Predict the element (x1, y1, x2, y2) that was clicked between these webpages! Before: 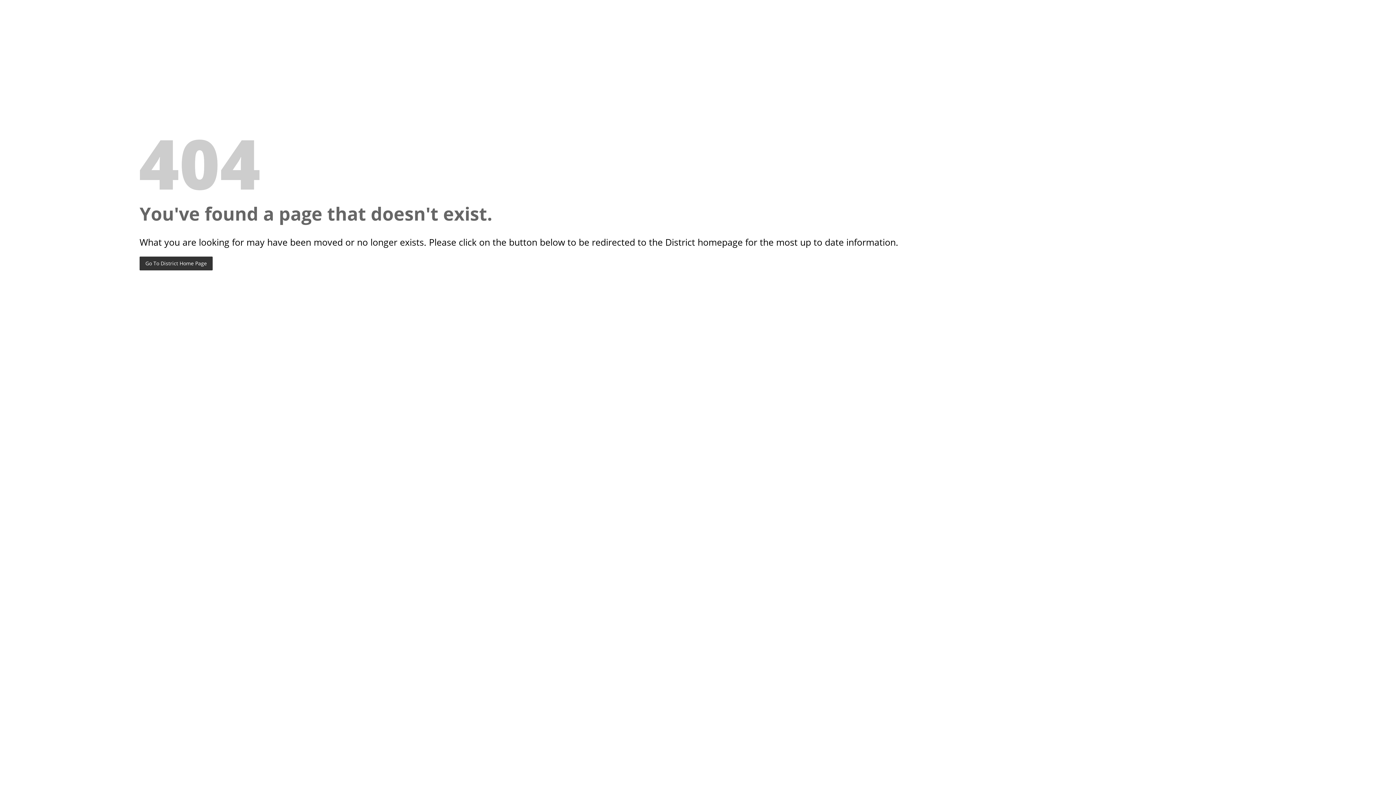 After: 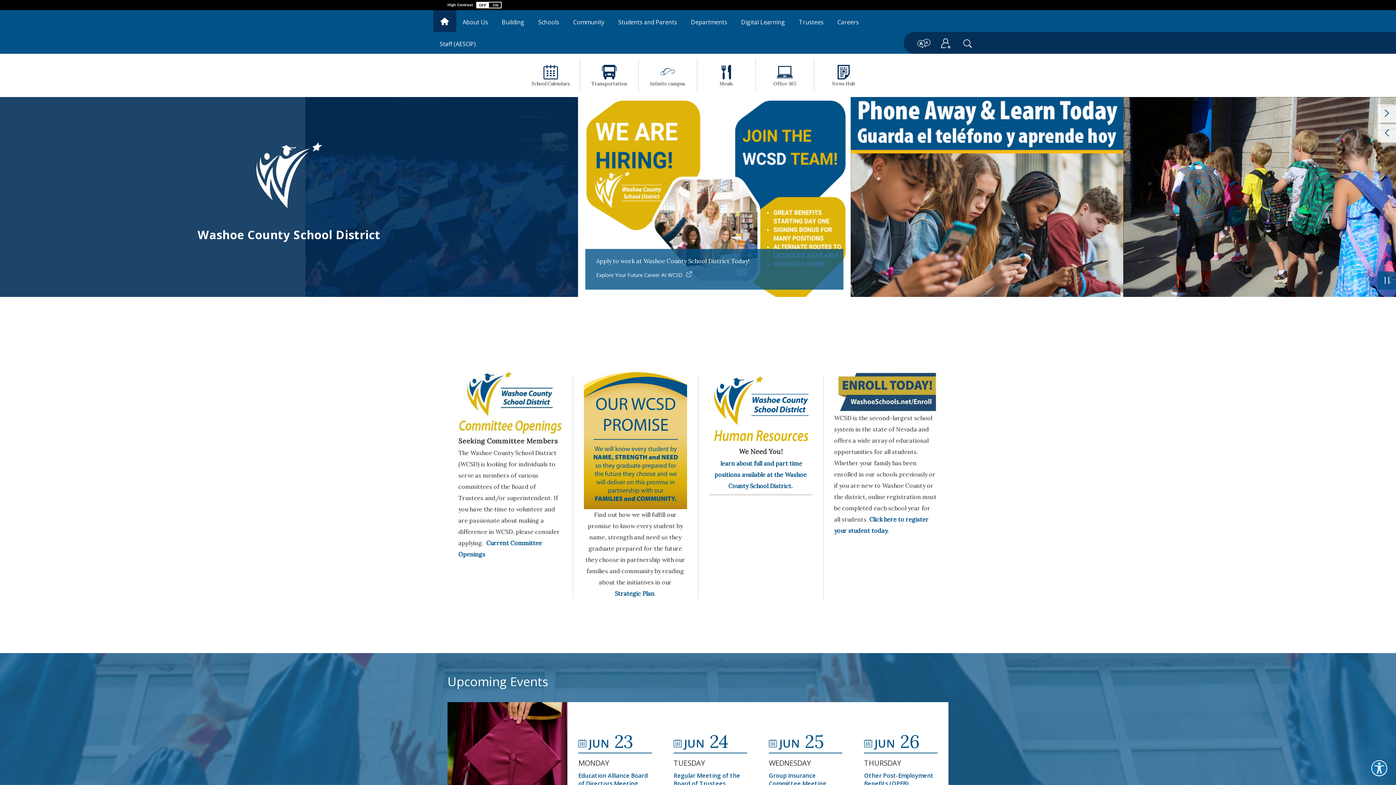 Action: label: Go To District Home Page bbox: (139, 256, 212, 270)